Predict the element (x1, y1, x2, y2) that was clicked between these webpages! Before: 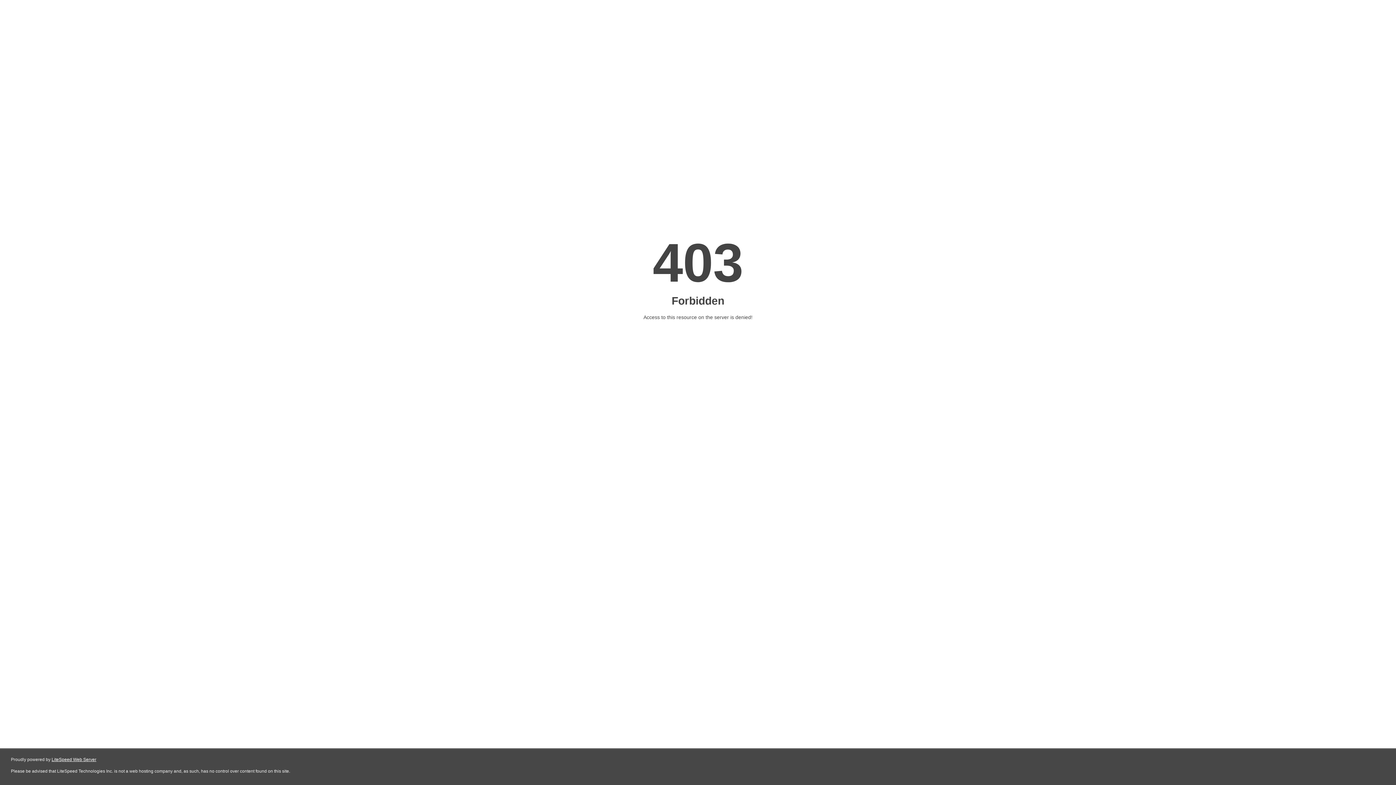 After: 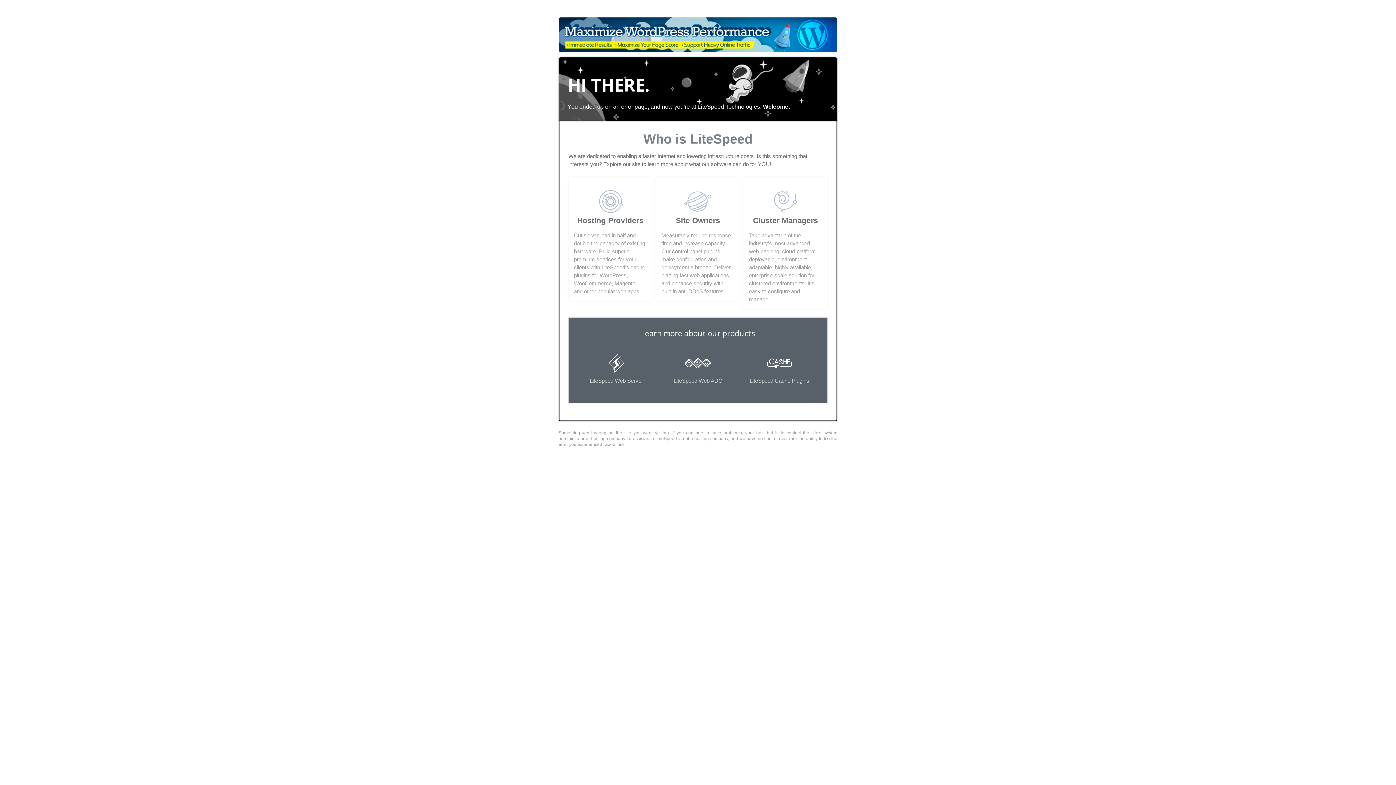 Action: bbox: (51, 757, 96, 762) label: LiteSpeed Web Server